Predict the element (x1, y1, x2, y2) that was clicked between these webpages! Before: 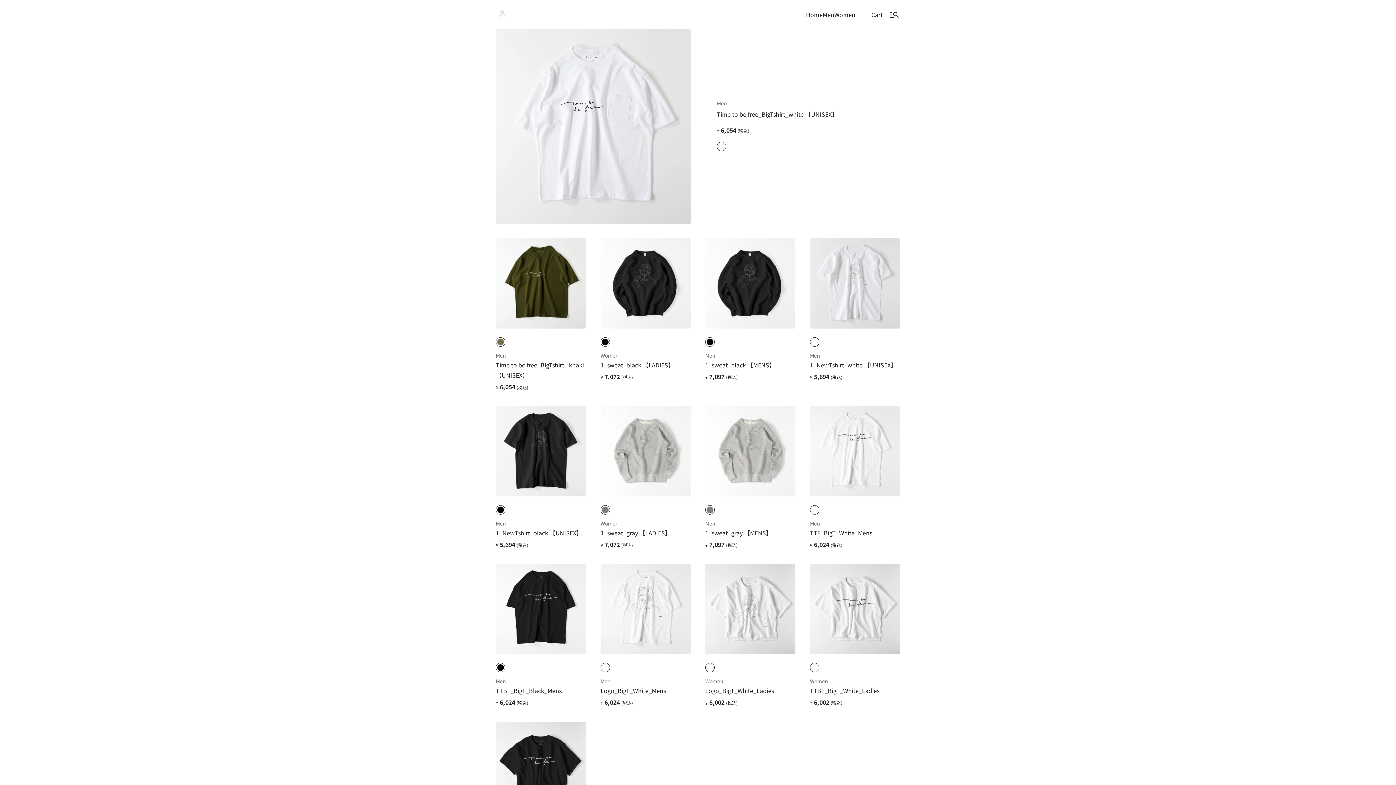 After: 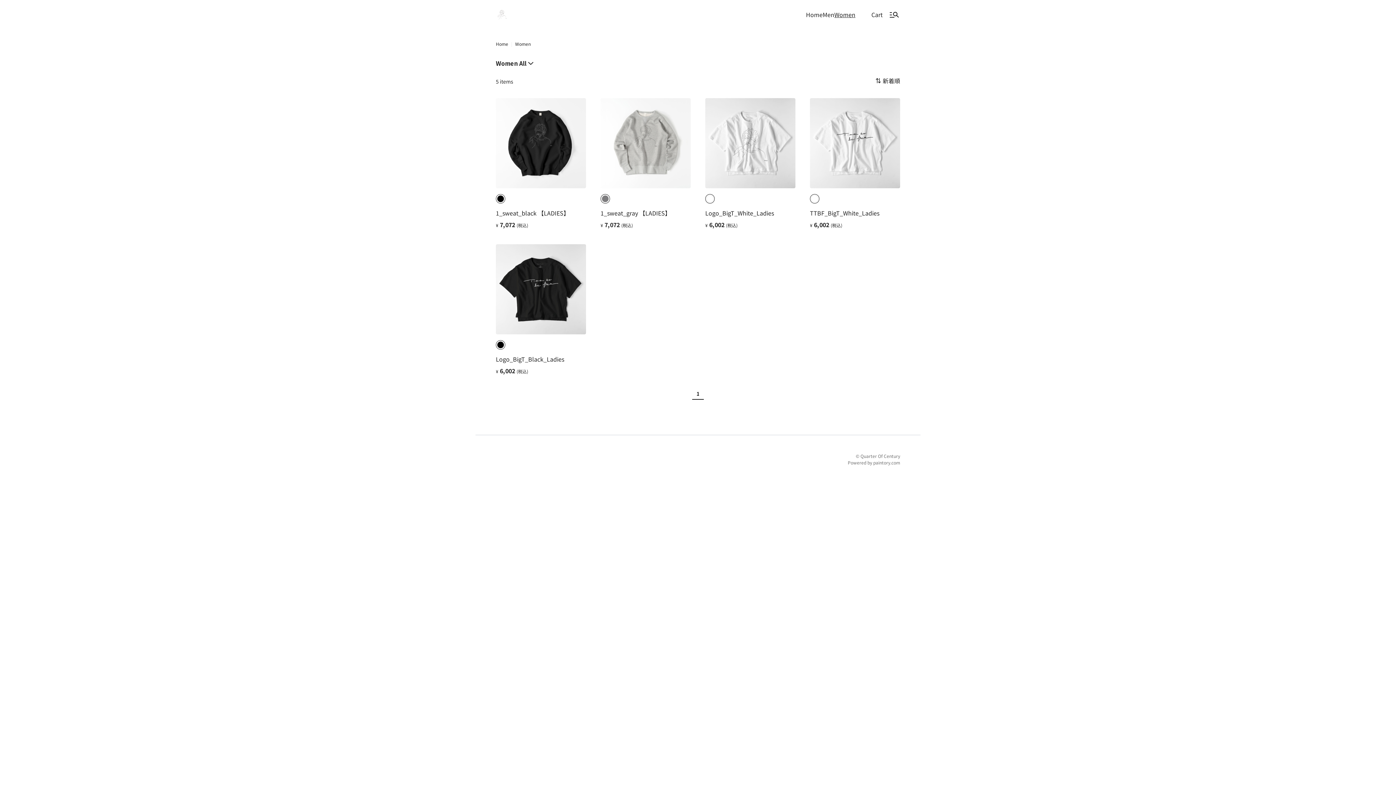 Action: label: Women bbox: (834, 9, 855, 19)